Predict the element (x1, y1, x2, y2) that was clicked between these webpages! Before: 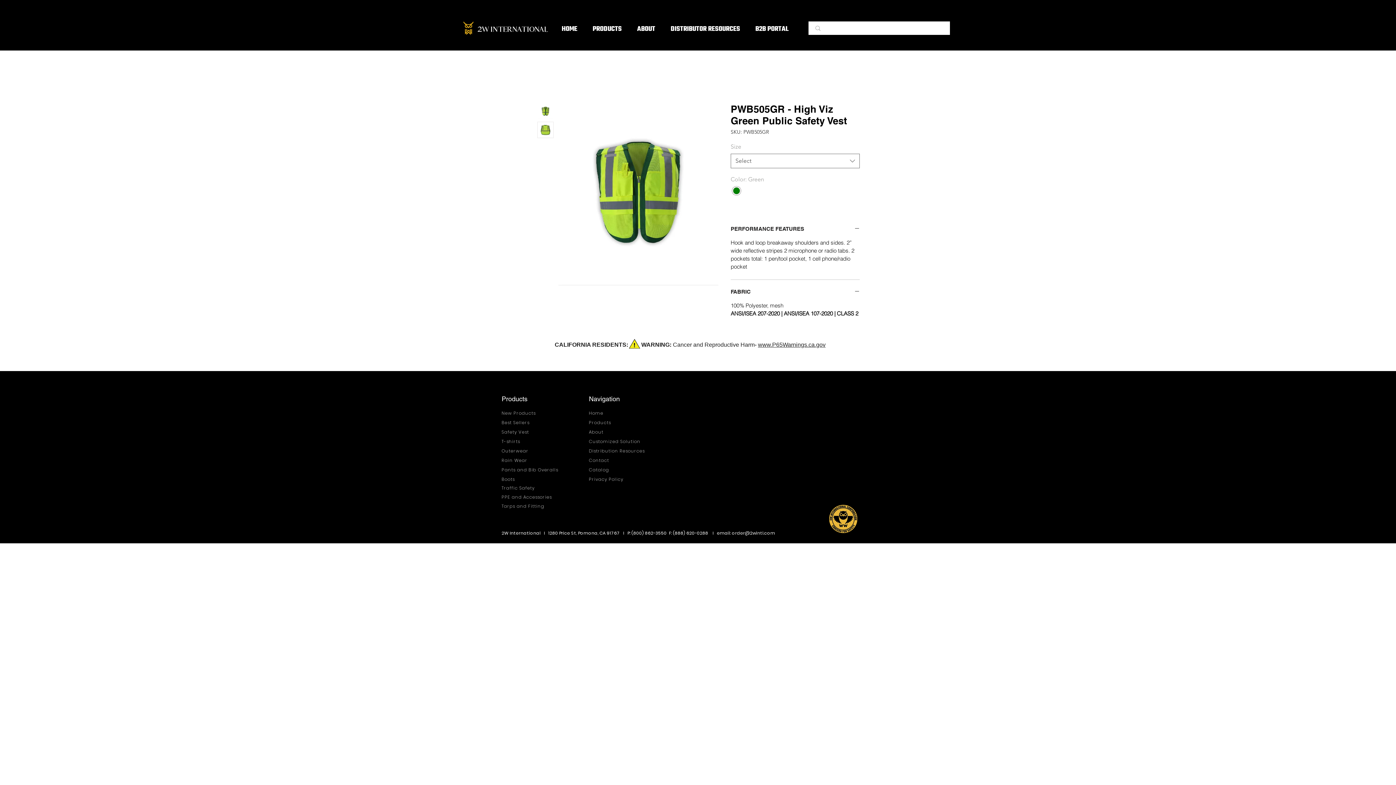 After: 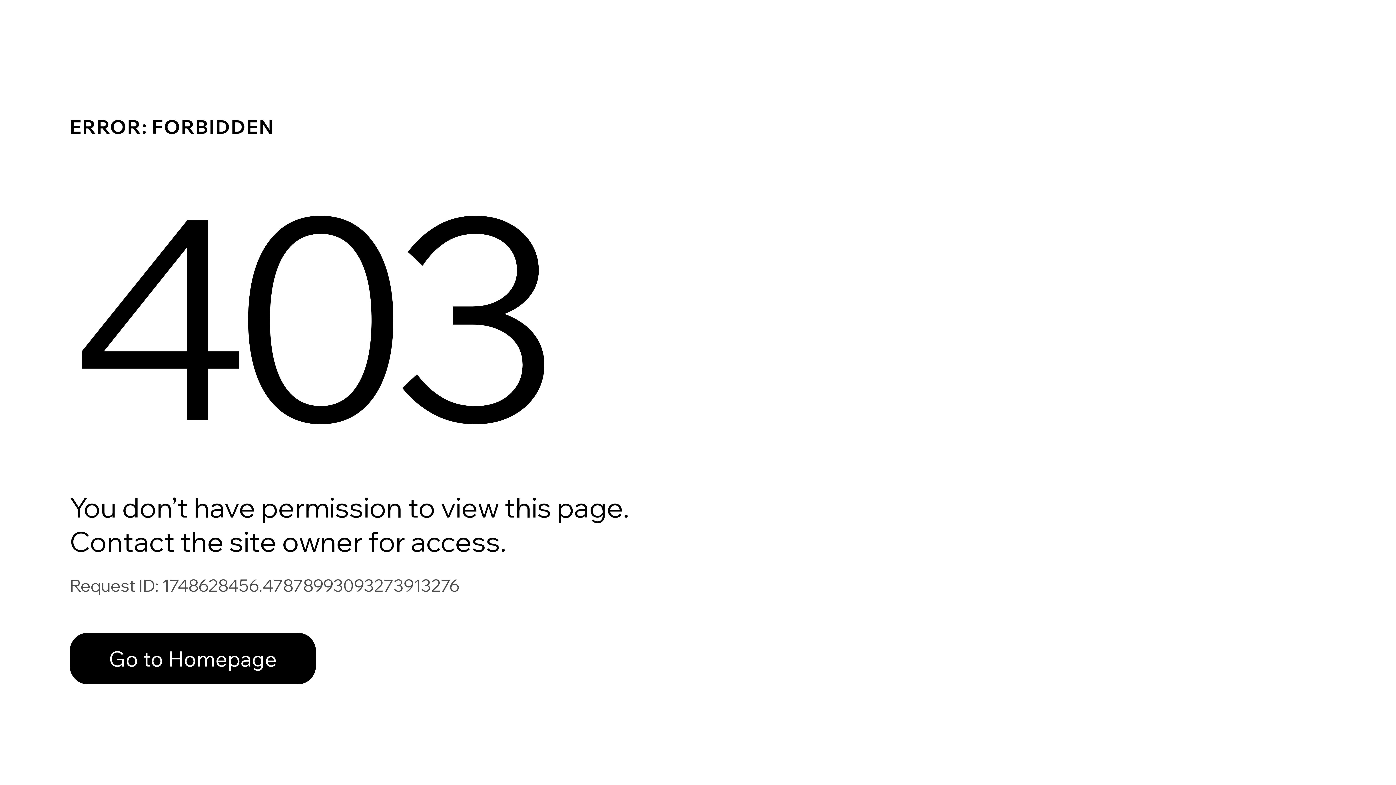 Action: label: DISTRIBUTOR RESOURCES bbox: (664, 22, 746, 36)